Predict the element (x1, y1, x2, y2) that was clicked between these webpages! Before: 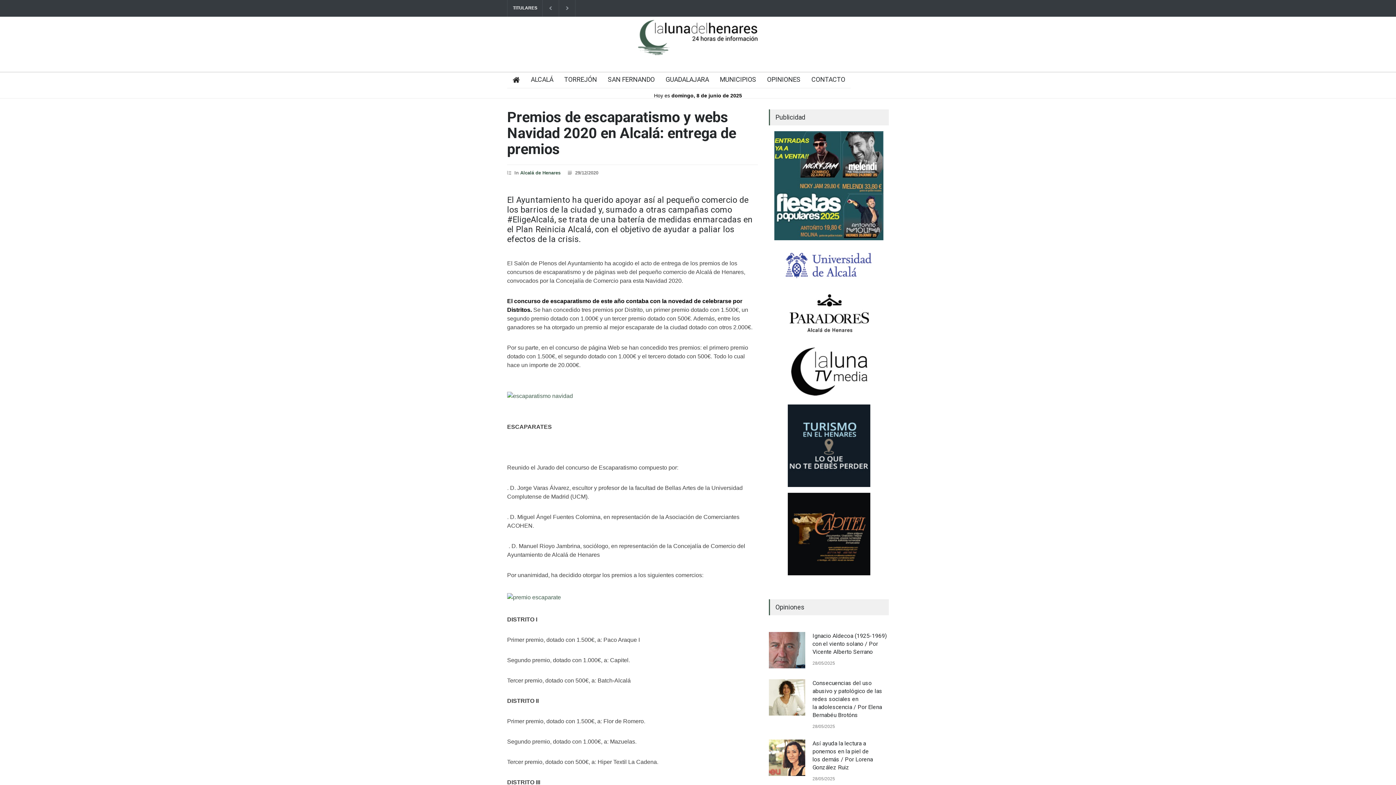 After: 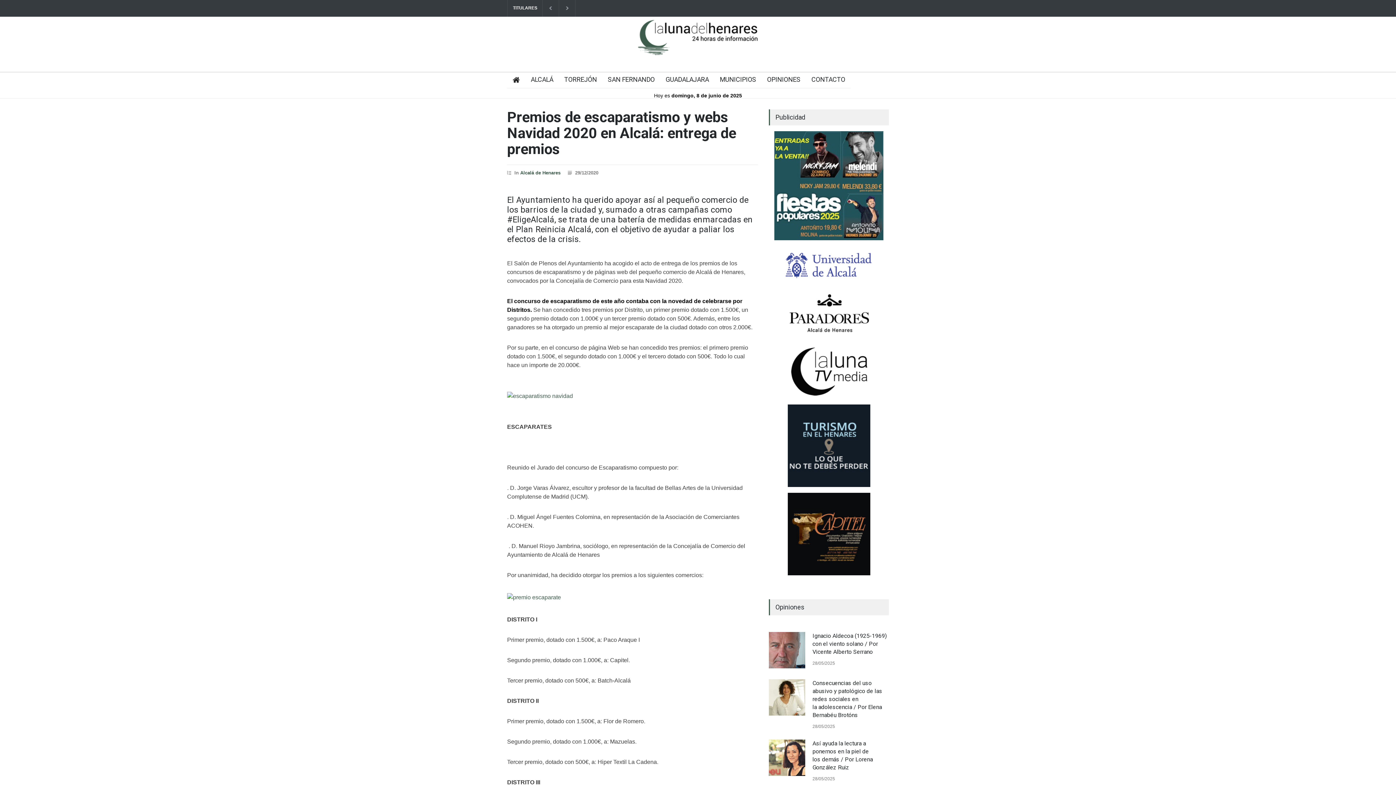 Action: bbox: (783, 246, 874, 283)